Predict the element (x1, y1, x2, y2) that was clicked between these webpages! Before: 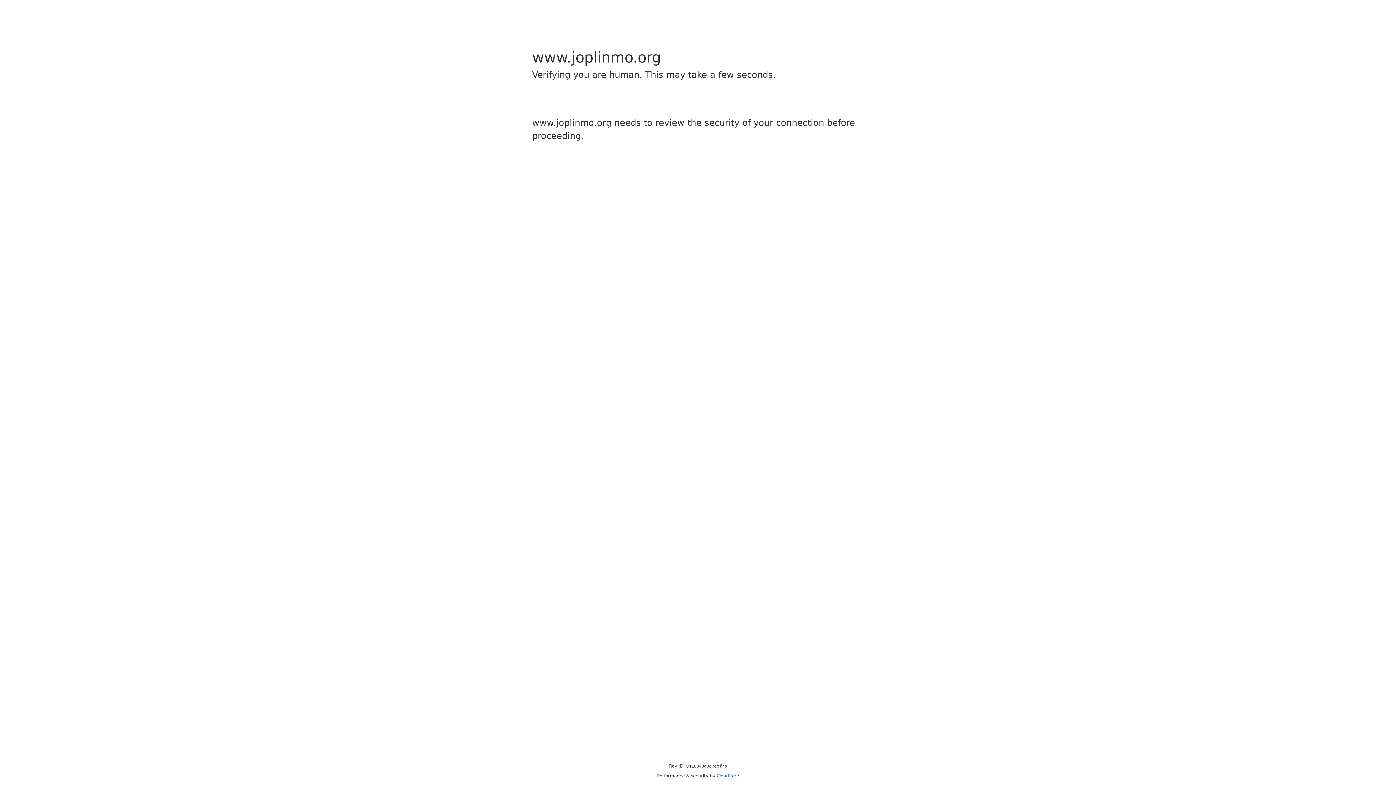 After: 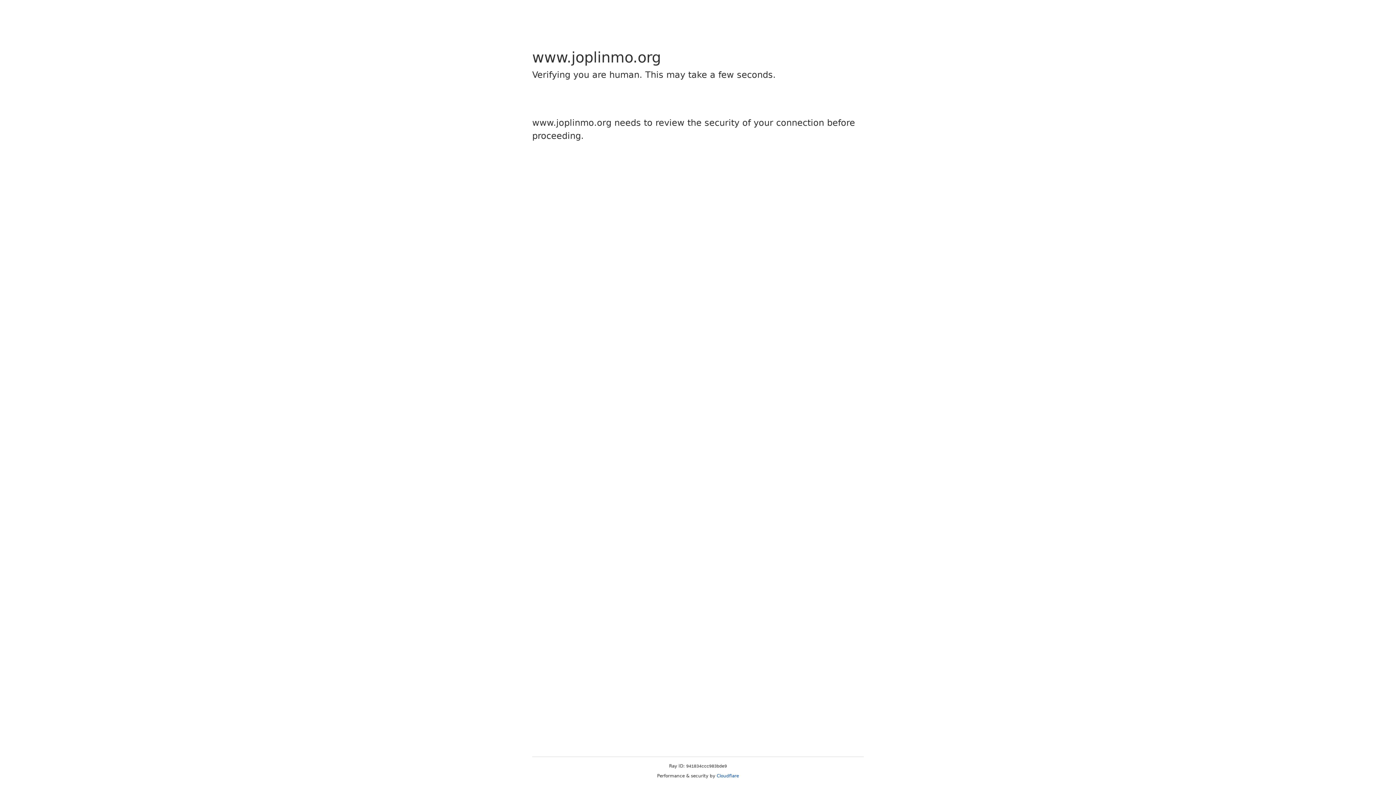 Action: label: Cloudflare bbox: (716, 773, 739, 778)